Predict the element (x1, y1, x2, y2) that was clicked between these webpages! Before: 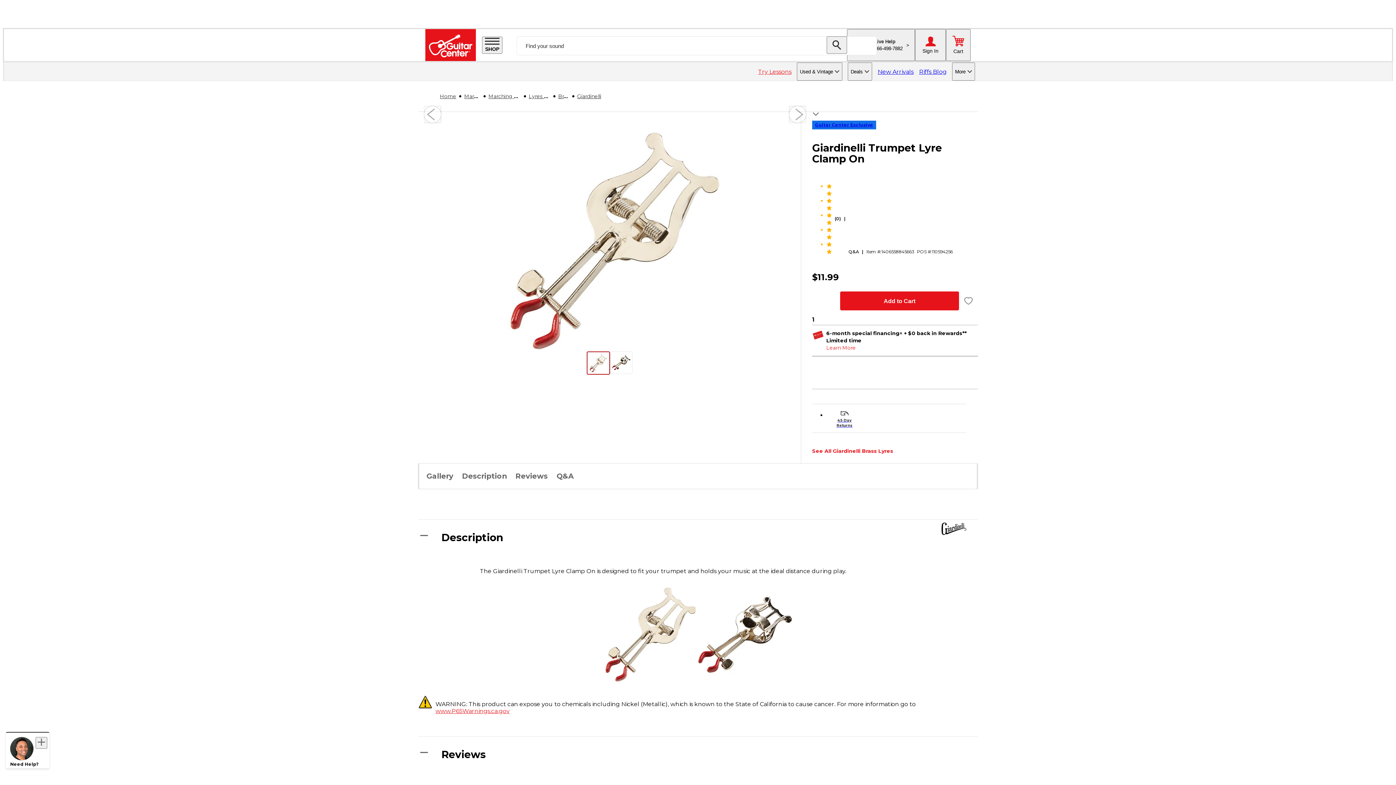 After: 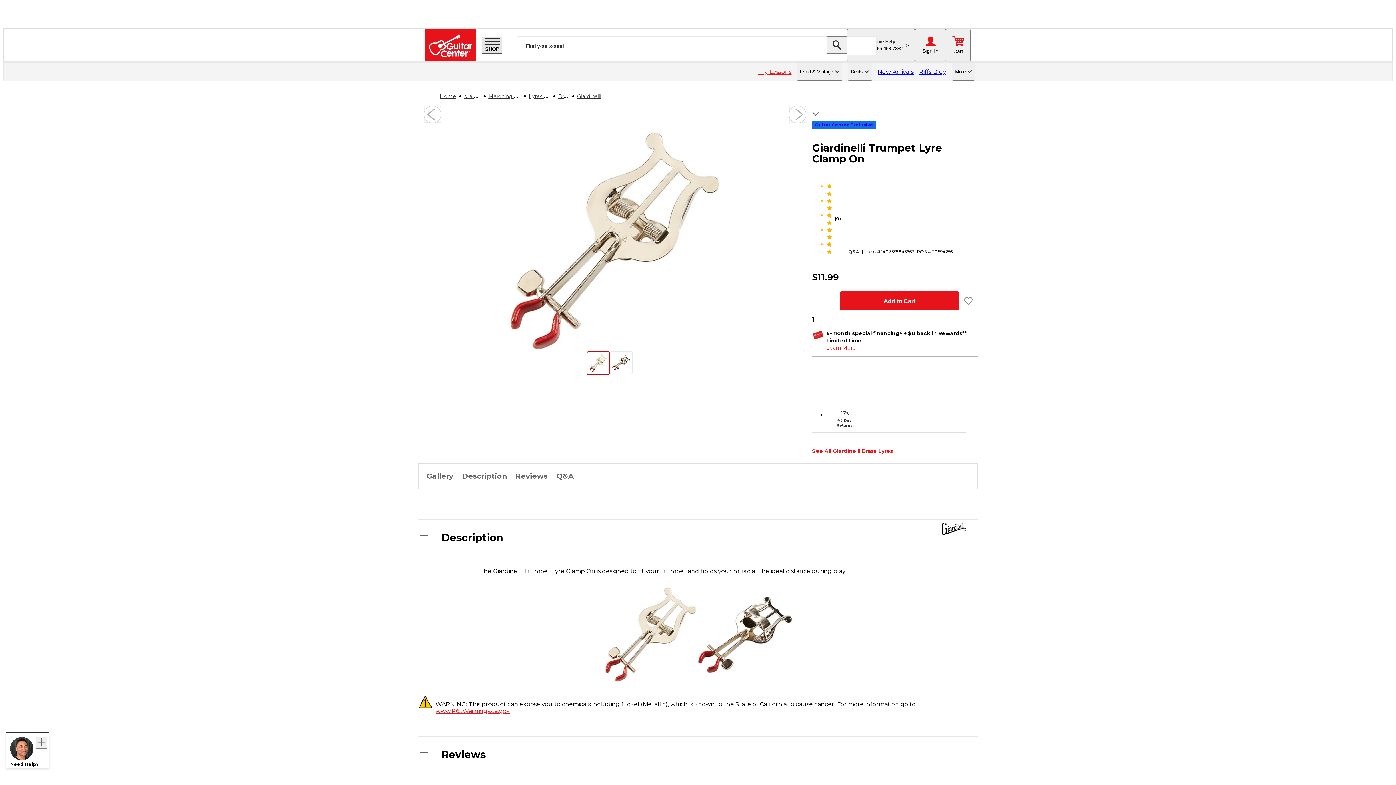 Action: label: SHOP bbox: (482, 36, 502, 53)